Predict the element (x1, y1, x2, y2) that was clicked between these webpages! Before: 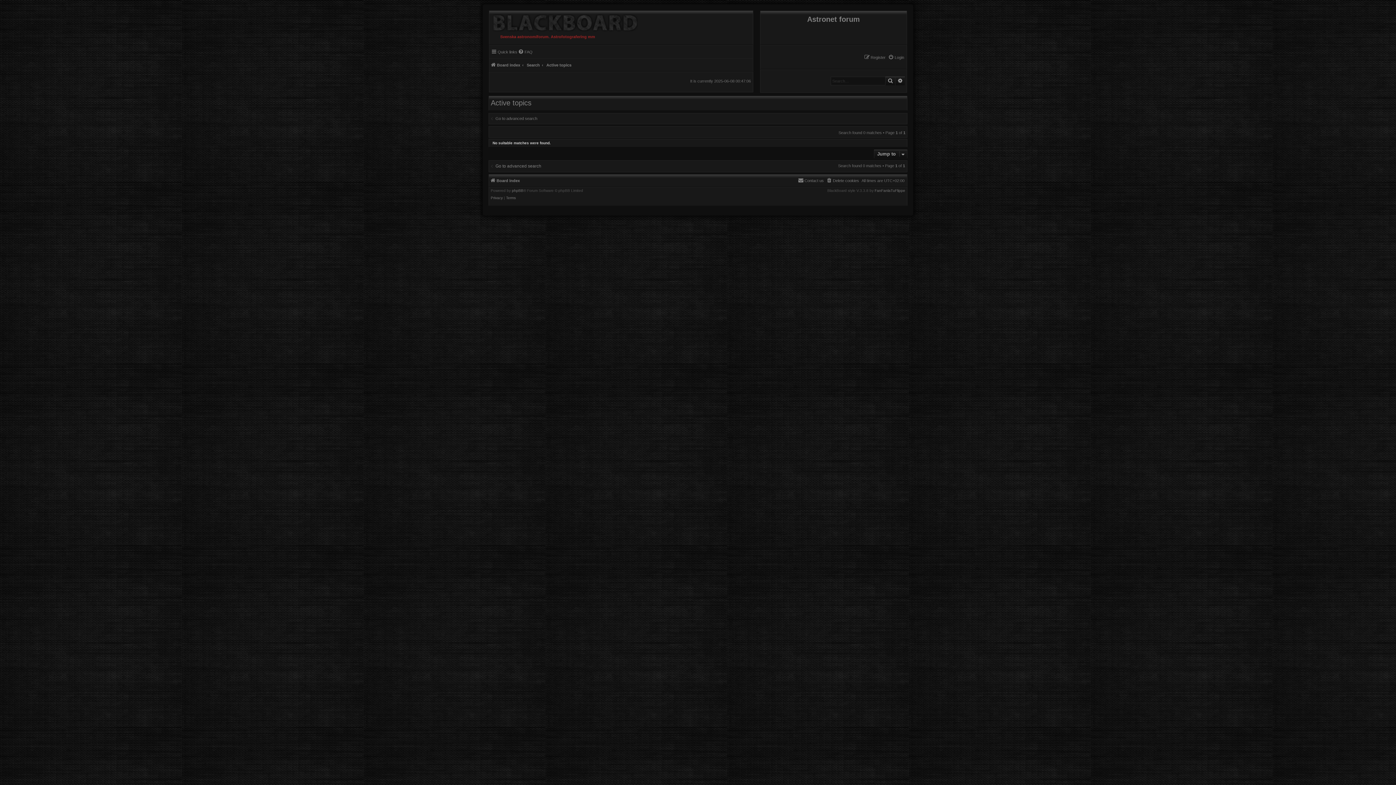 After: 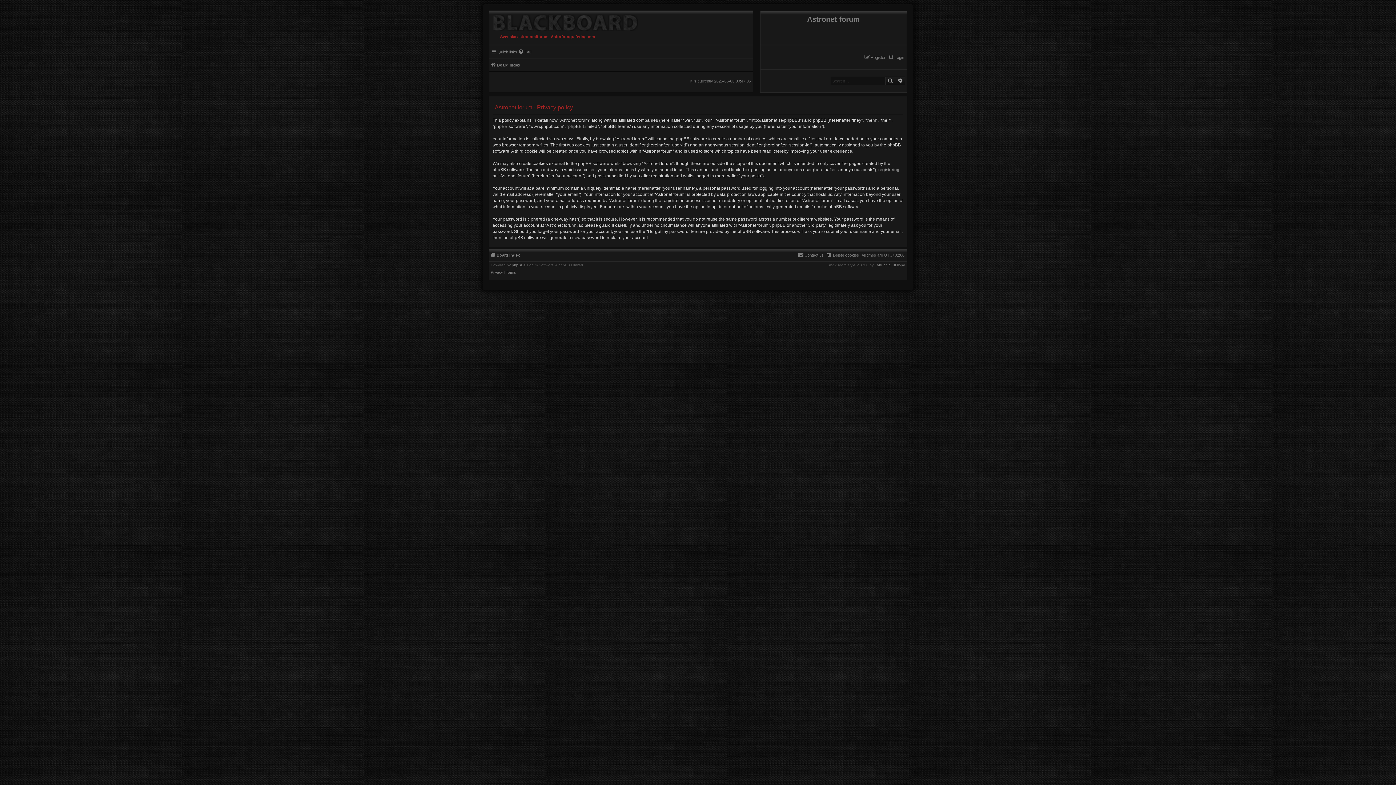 Action: bbox: (490, 196, 502, 200) label: Privacy